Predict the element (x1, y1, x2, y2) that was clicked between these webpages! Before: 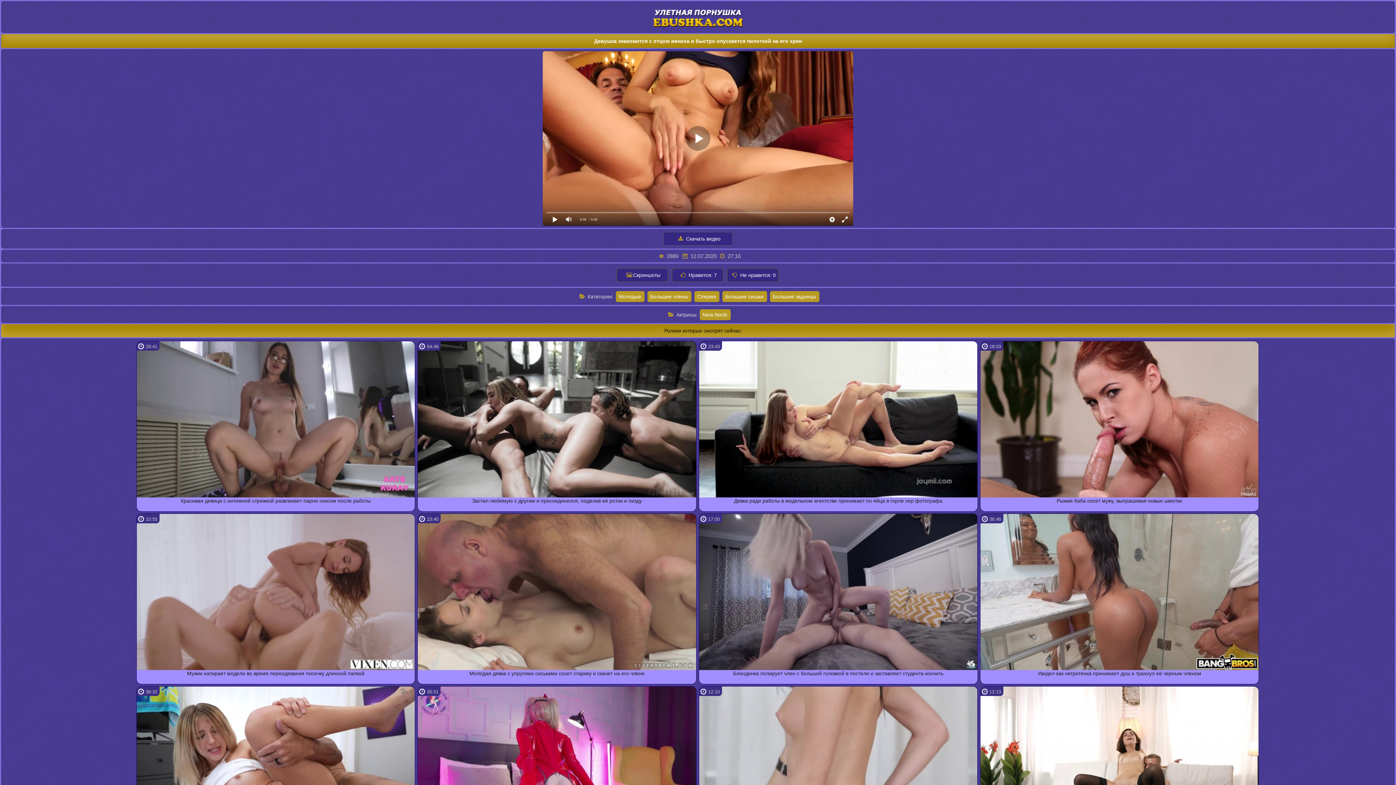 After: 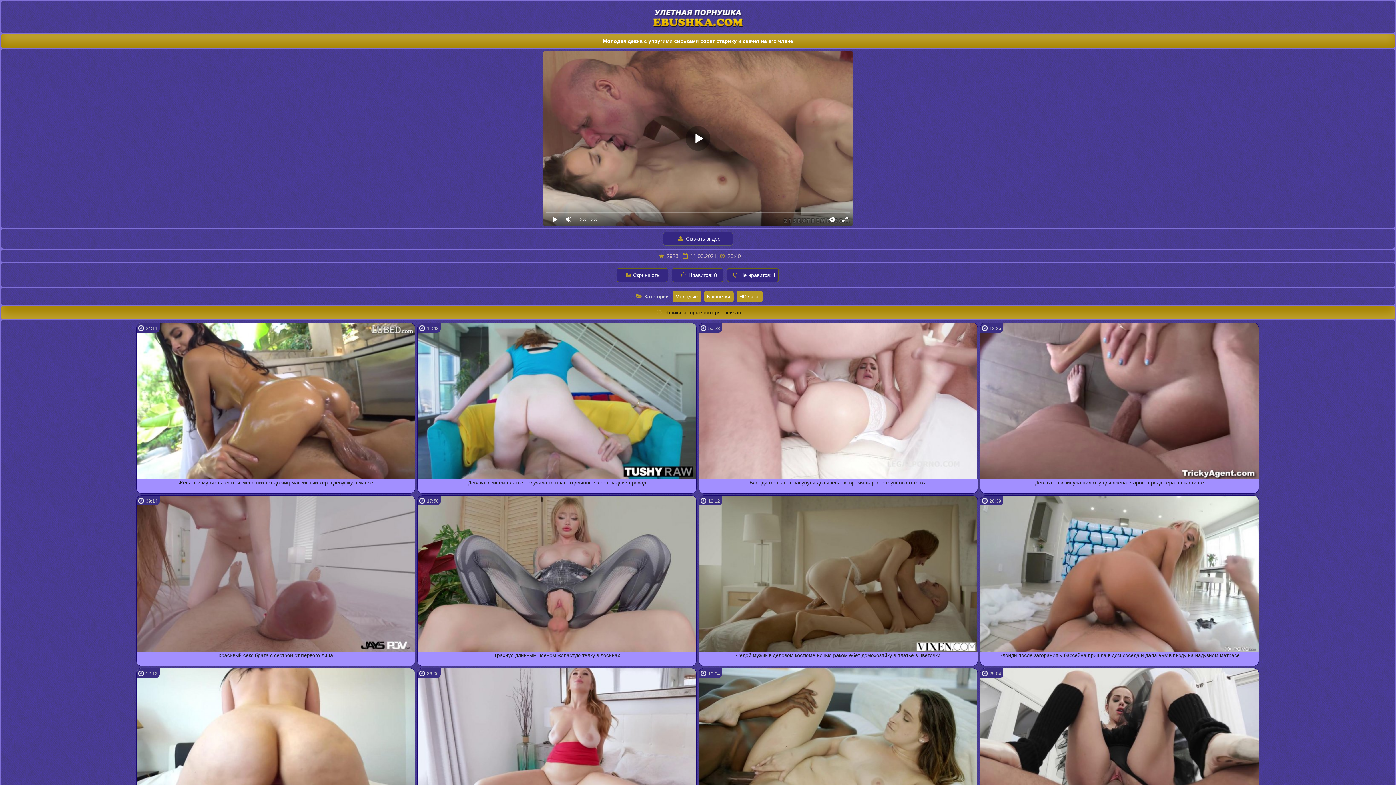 Action: label: Молодая девка с упругими сиськами сосет старику и скачет на его члене bbox: (417, 670, 696, 684)